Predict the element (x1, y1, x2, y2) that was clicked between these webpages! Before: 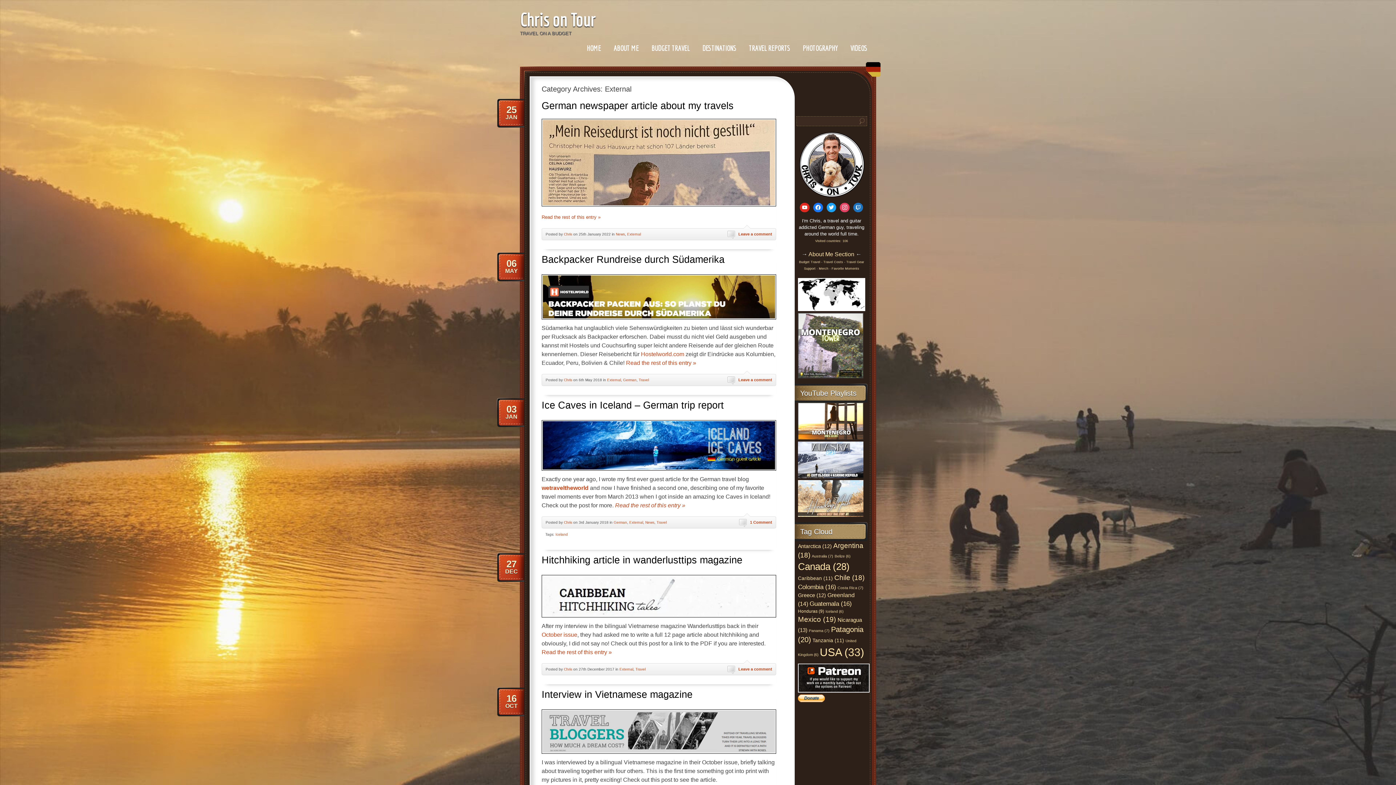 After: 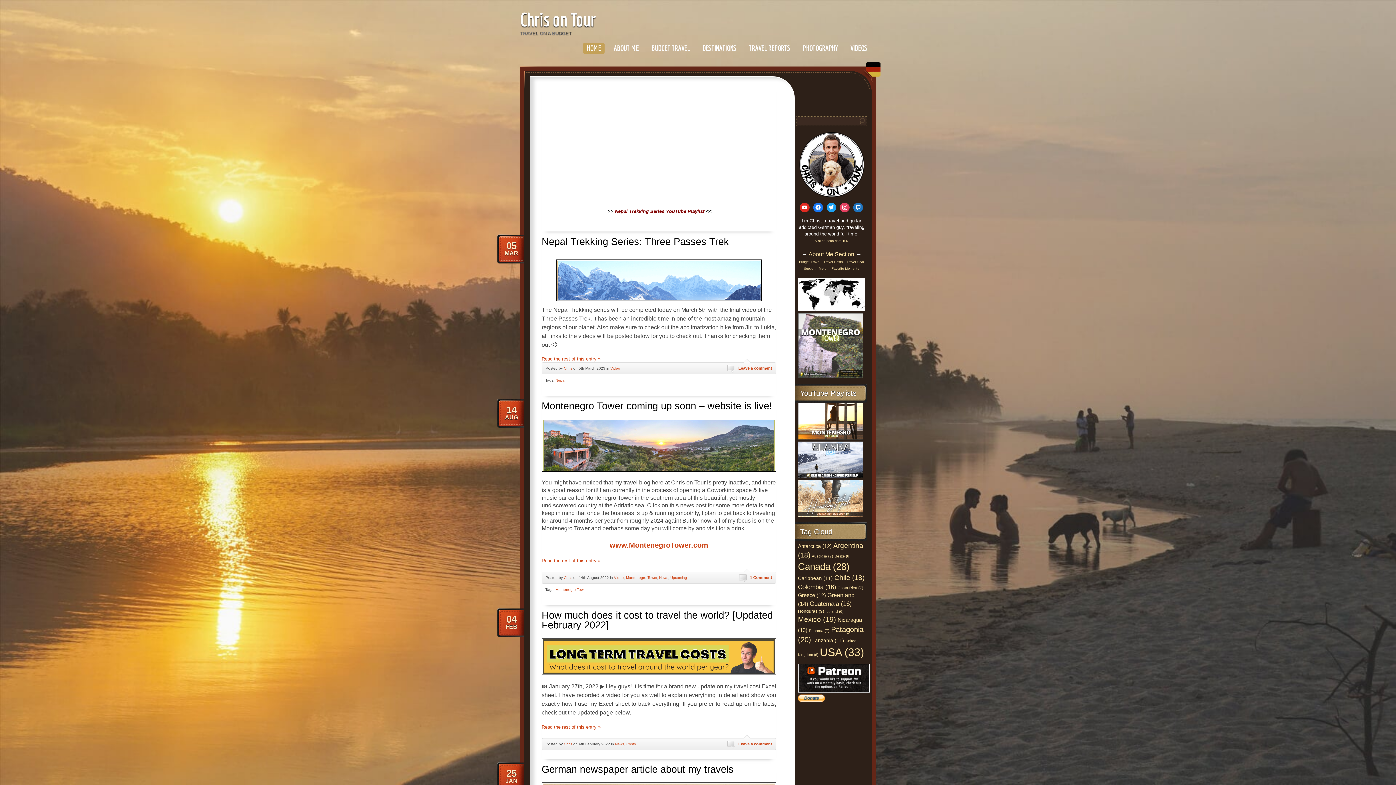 Action: label: Chris bbox: (564, 378, 572, 382)